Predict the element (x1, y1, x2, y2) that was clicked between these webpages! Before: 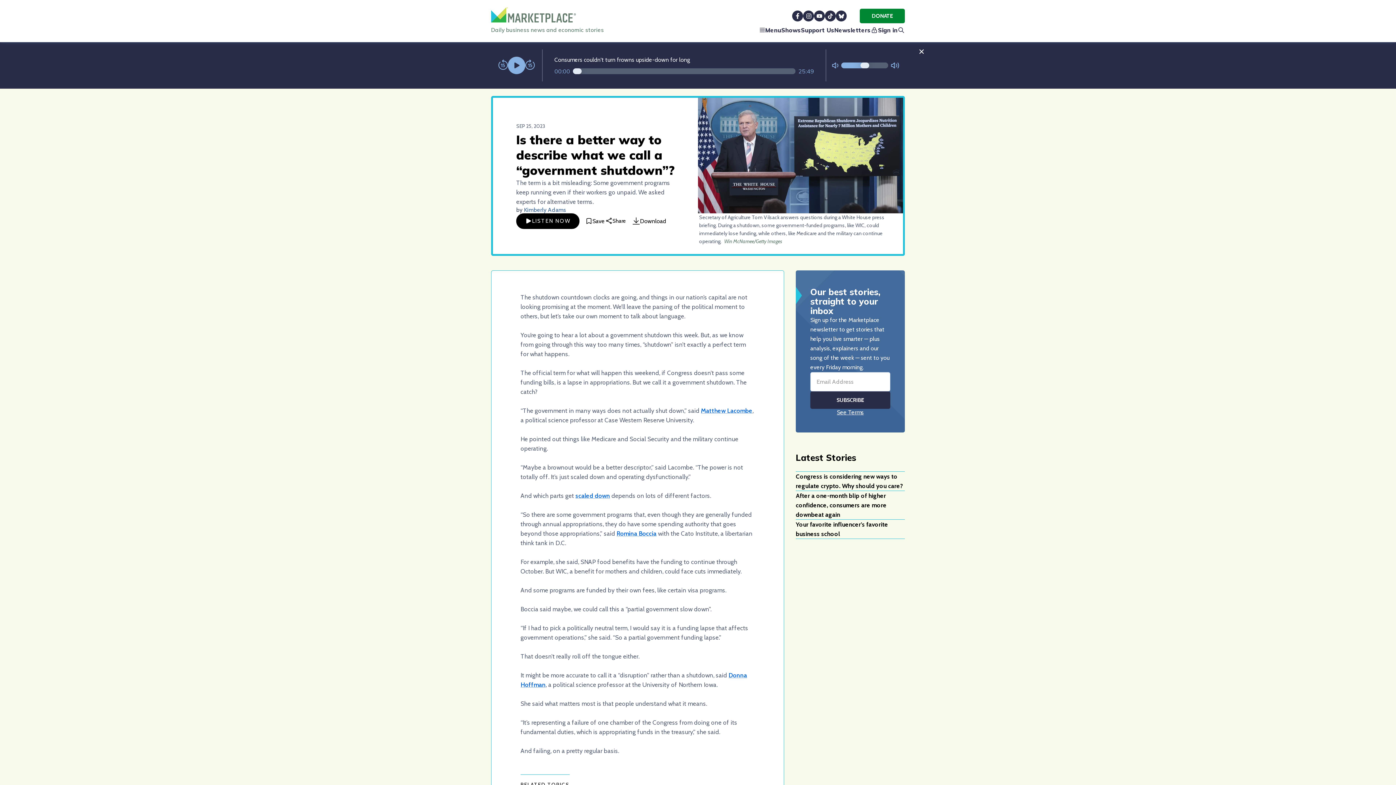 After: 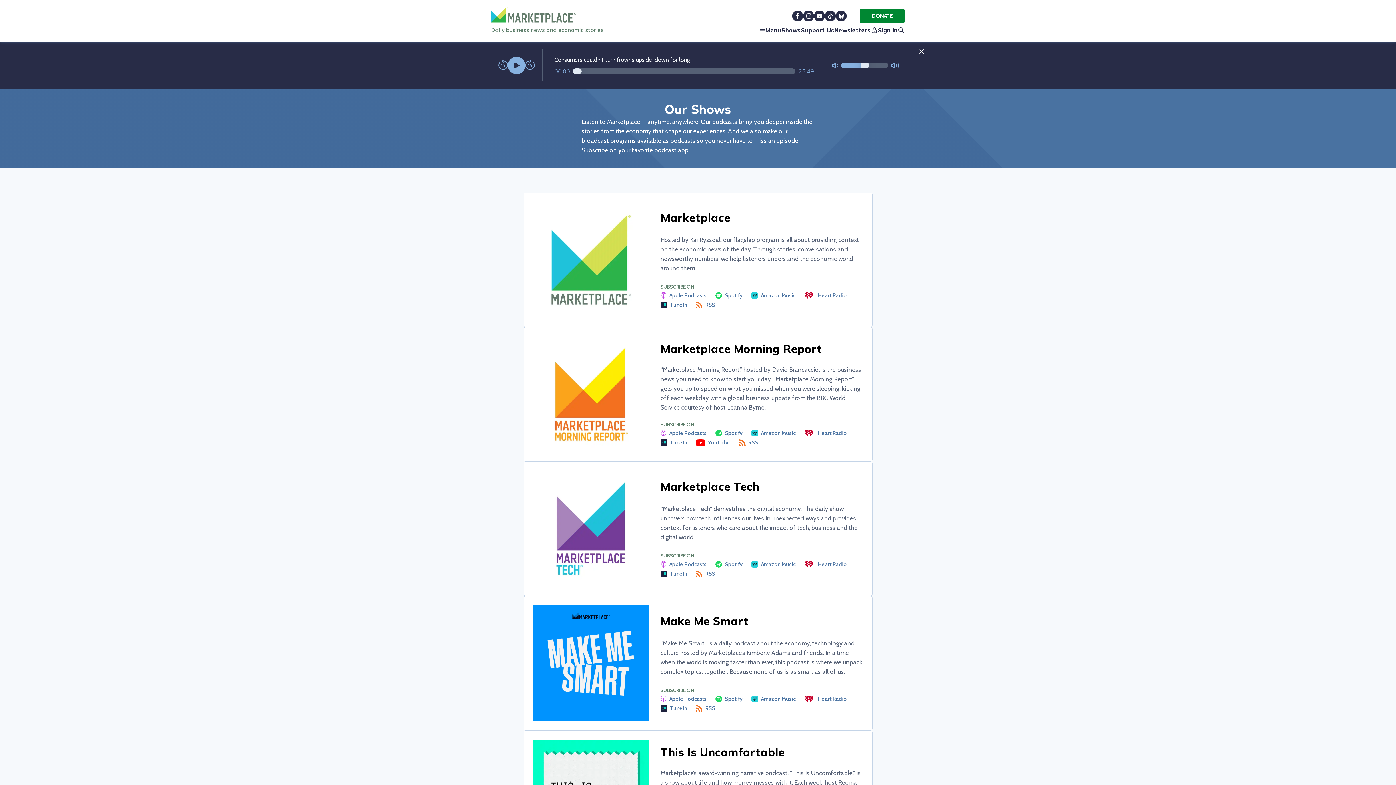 Action: label: Shows bbox: (781, 25, 801, 34)